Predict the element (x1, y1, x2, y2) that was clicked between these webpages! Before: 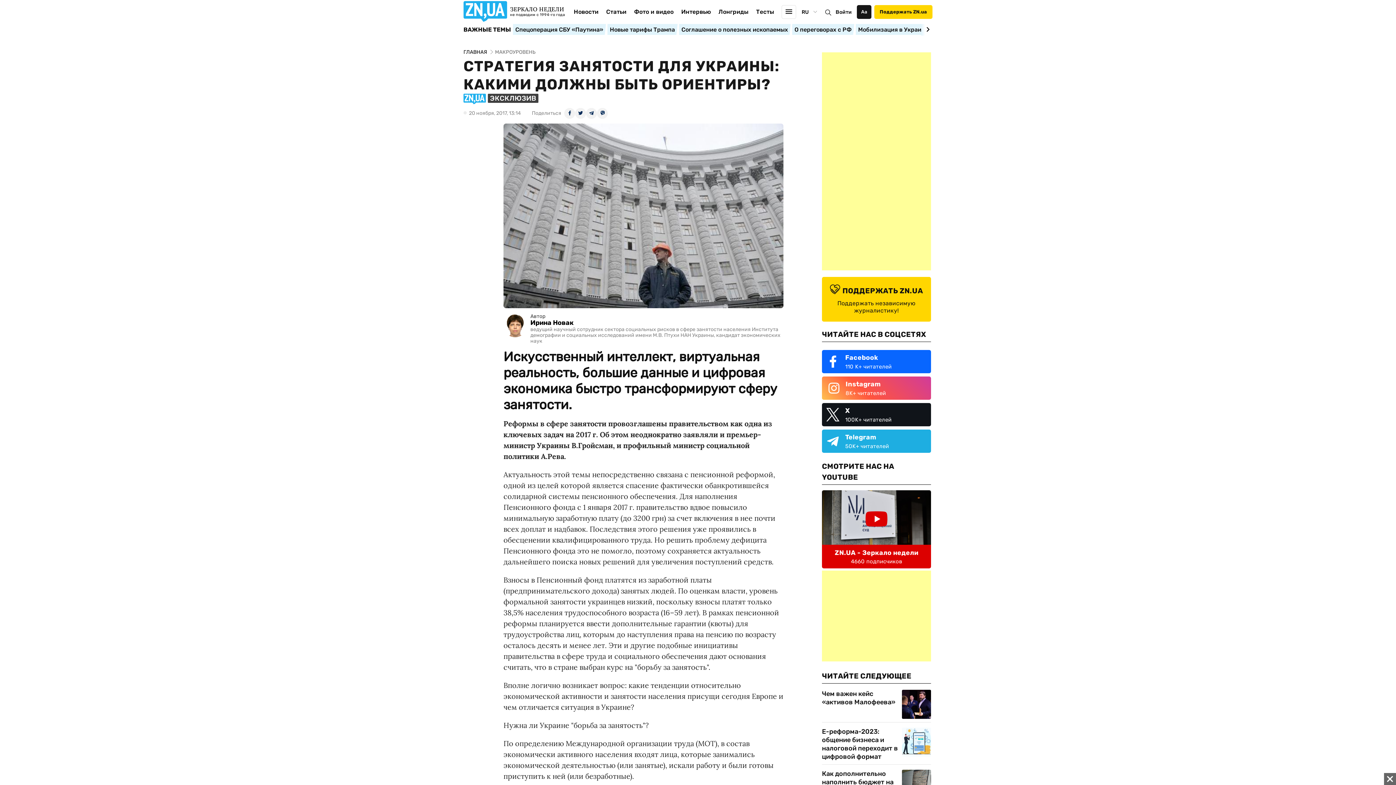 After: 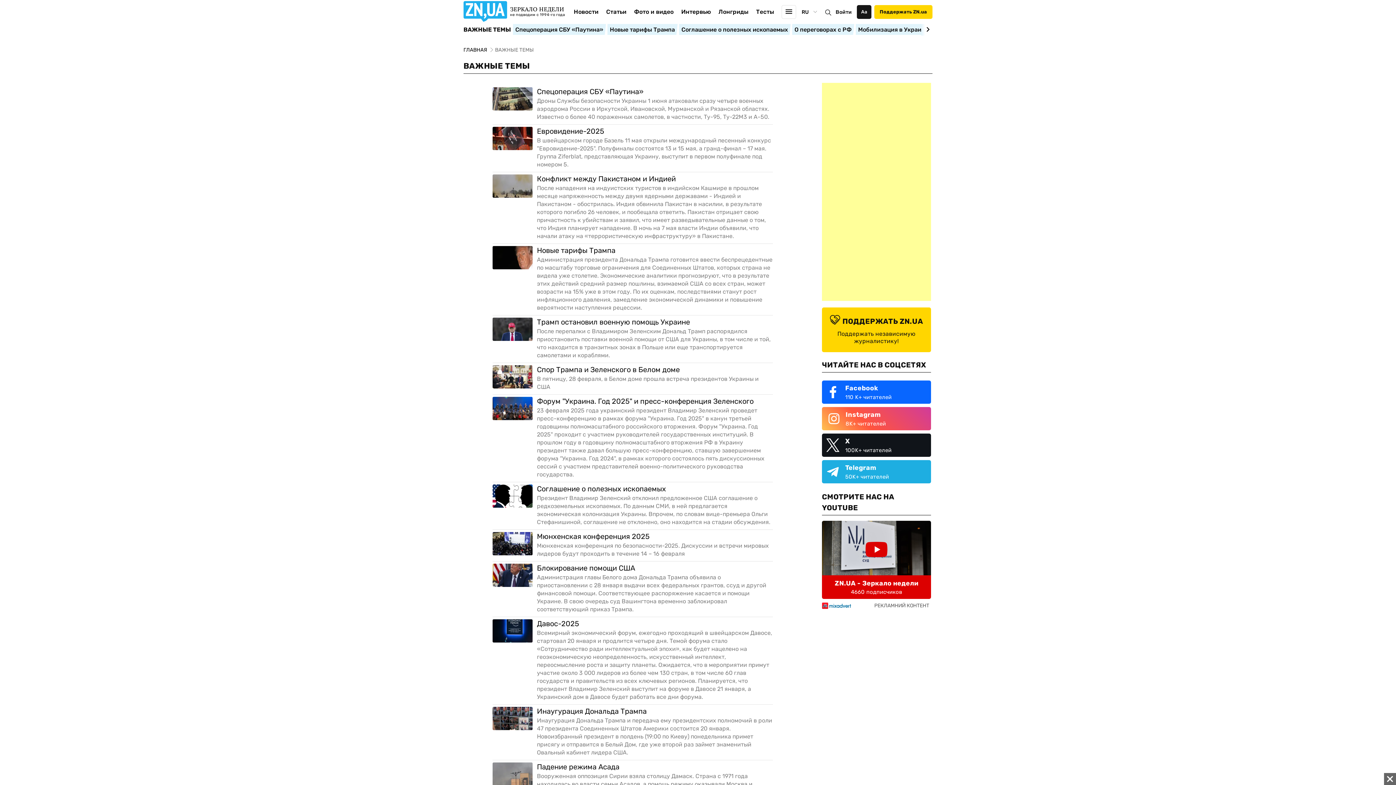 Action: label: ВАЖНЫЕ ТЕМЫ bbox: (463, 26, 511, 32)